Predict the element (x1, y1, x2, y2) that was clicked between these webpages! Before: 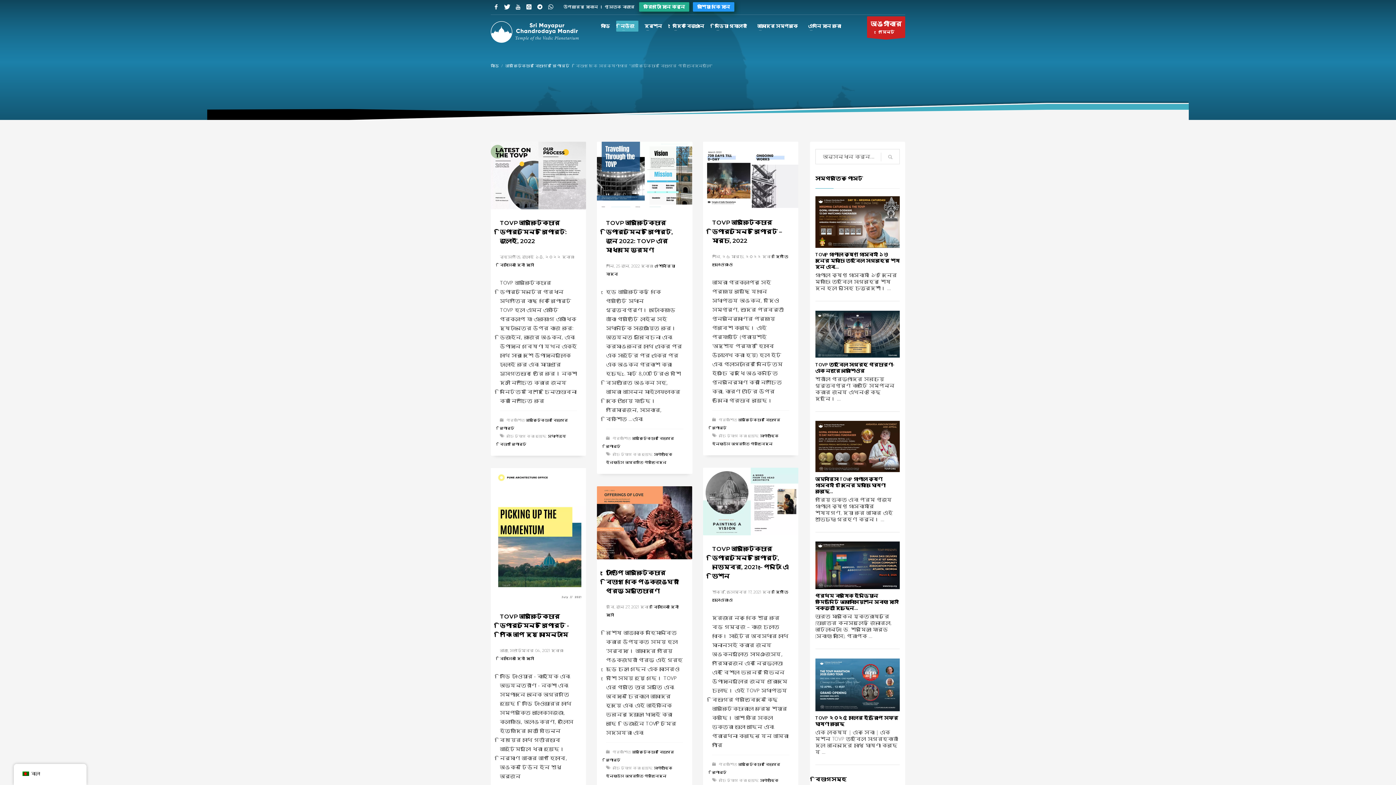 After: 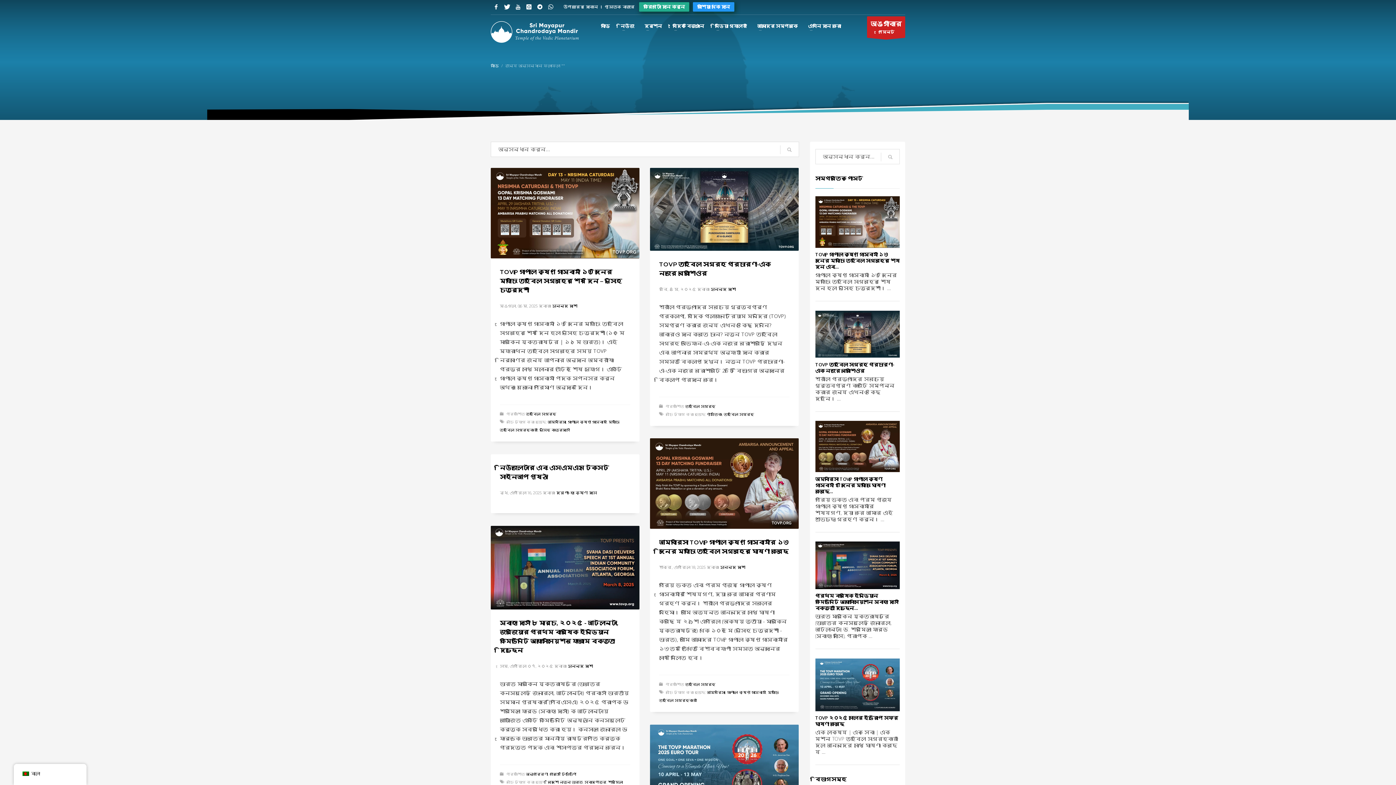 Action: bbox: (881, 149, 900, 164)